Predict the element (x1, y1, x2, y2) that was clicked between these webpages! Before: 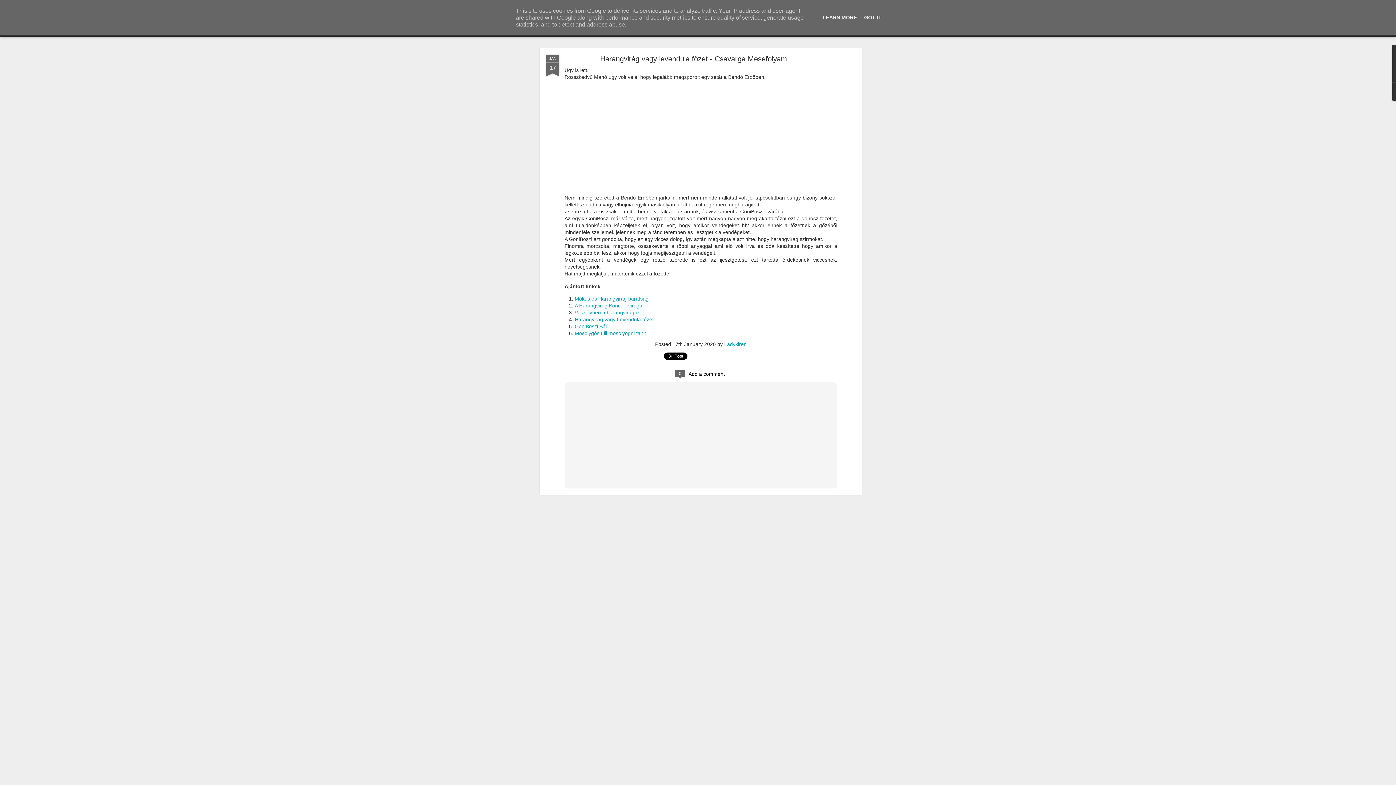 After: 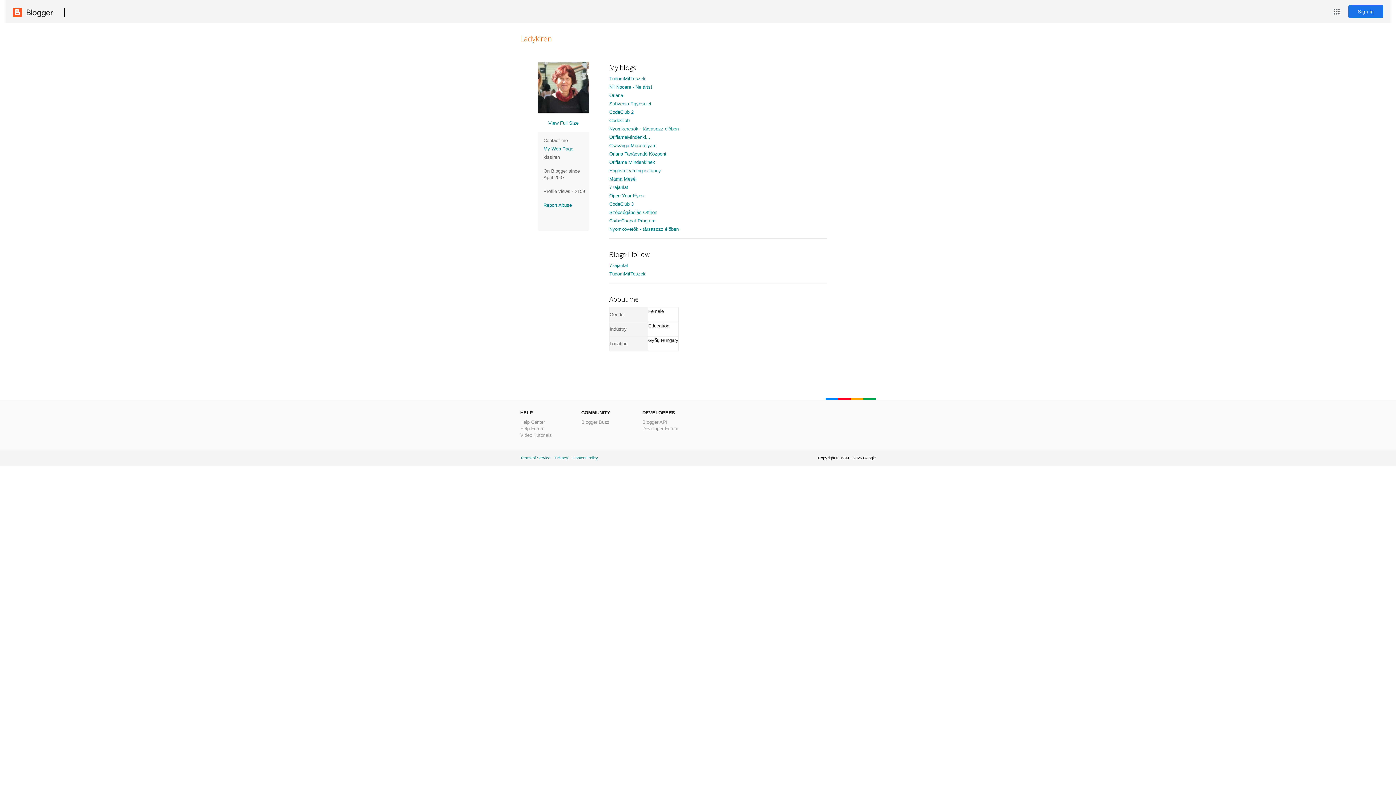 Action: label: Ladykiren bbox: (724, 341, 746, 347)